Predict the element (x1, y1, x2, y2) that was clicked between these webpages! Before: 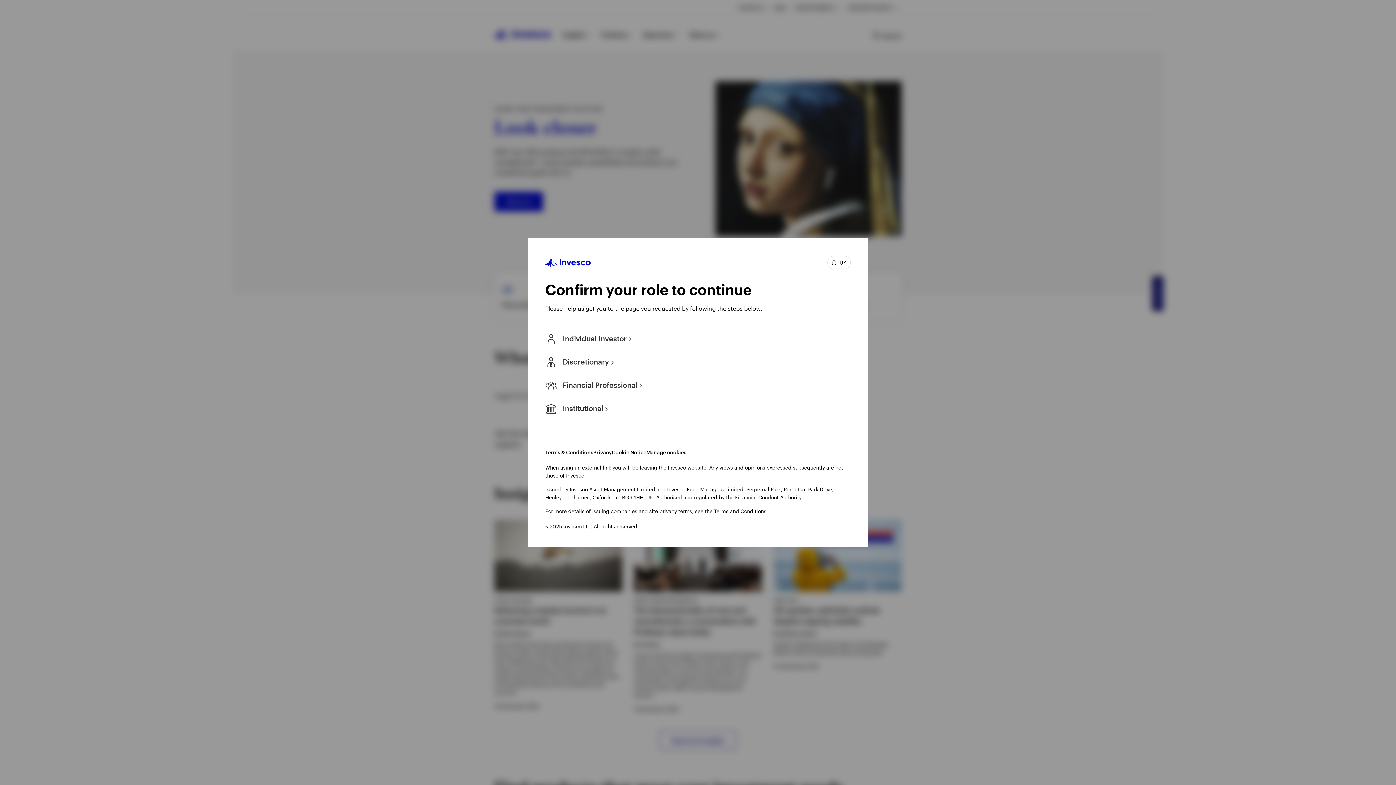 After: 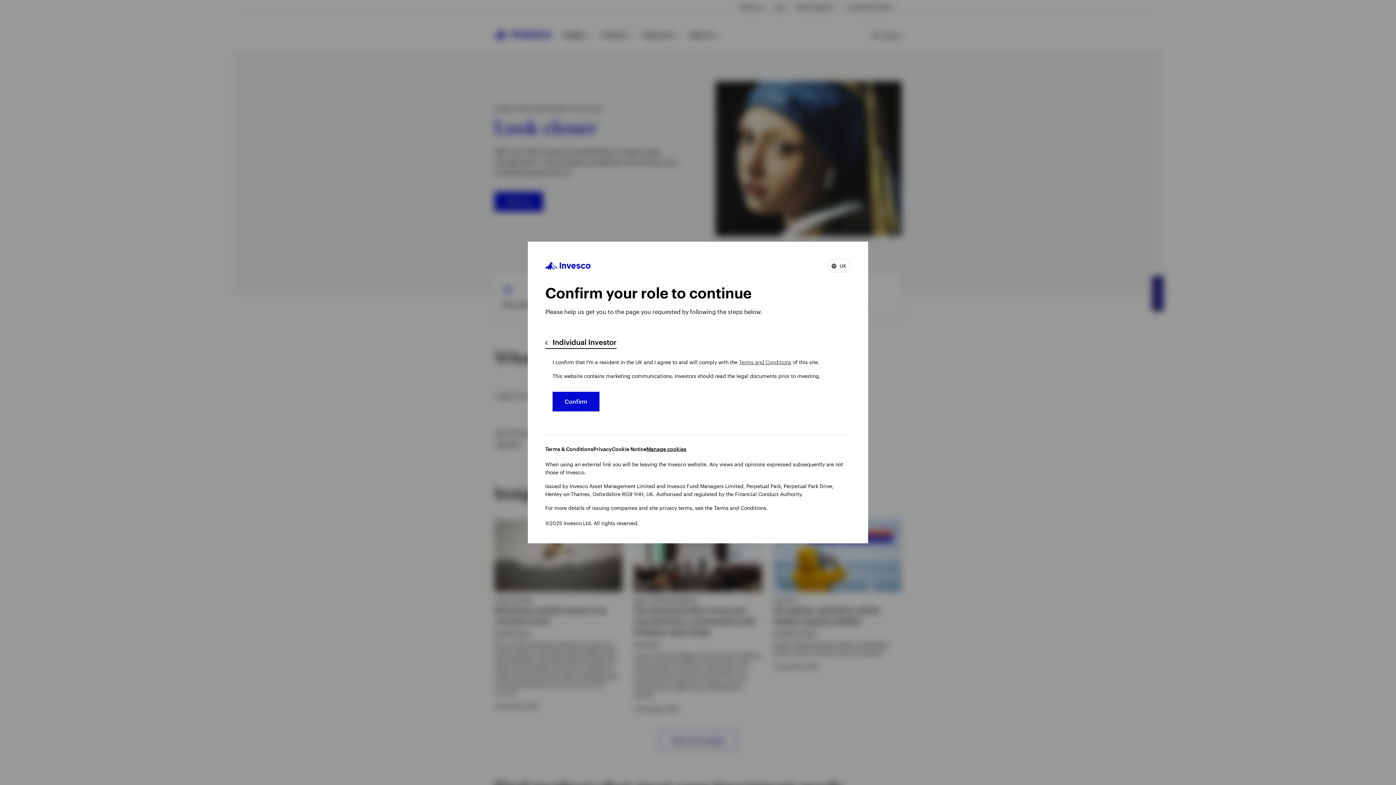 Action: label: Individual Investor bbox: (545, 333, 631, 345)